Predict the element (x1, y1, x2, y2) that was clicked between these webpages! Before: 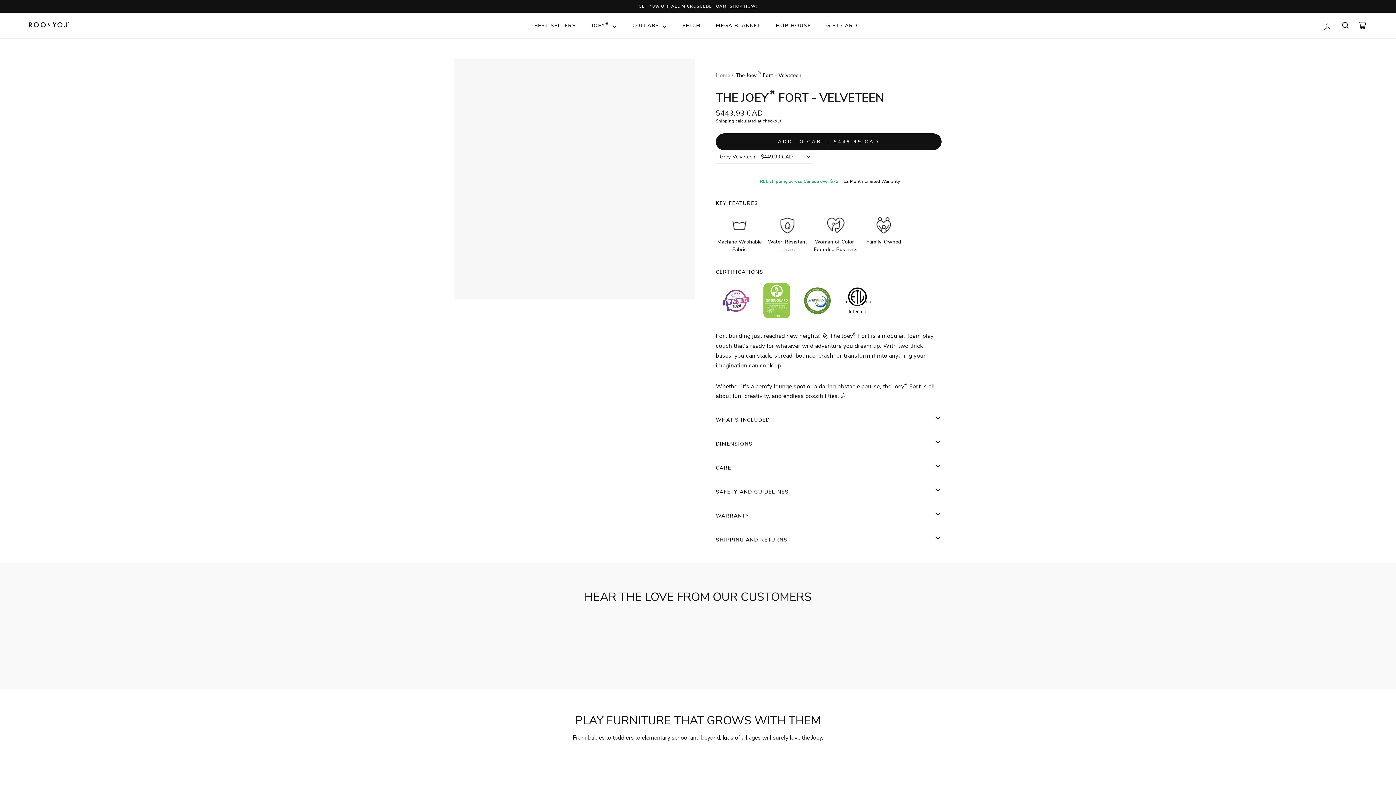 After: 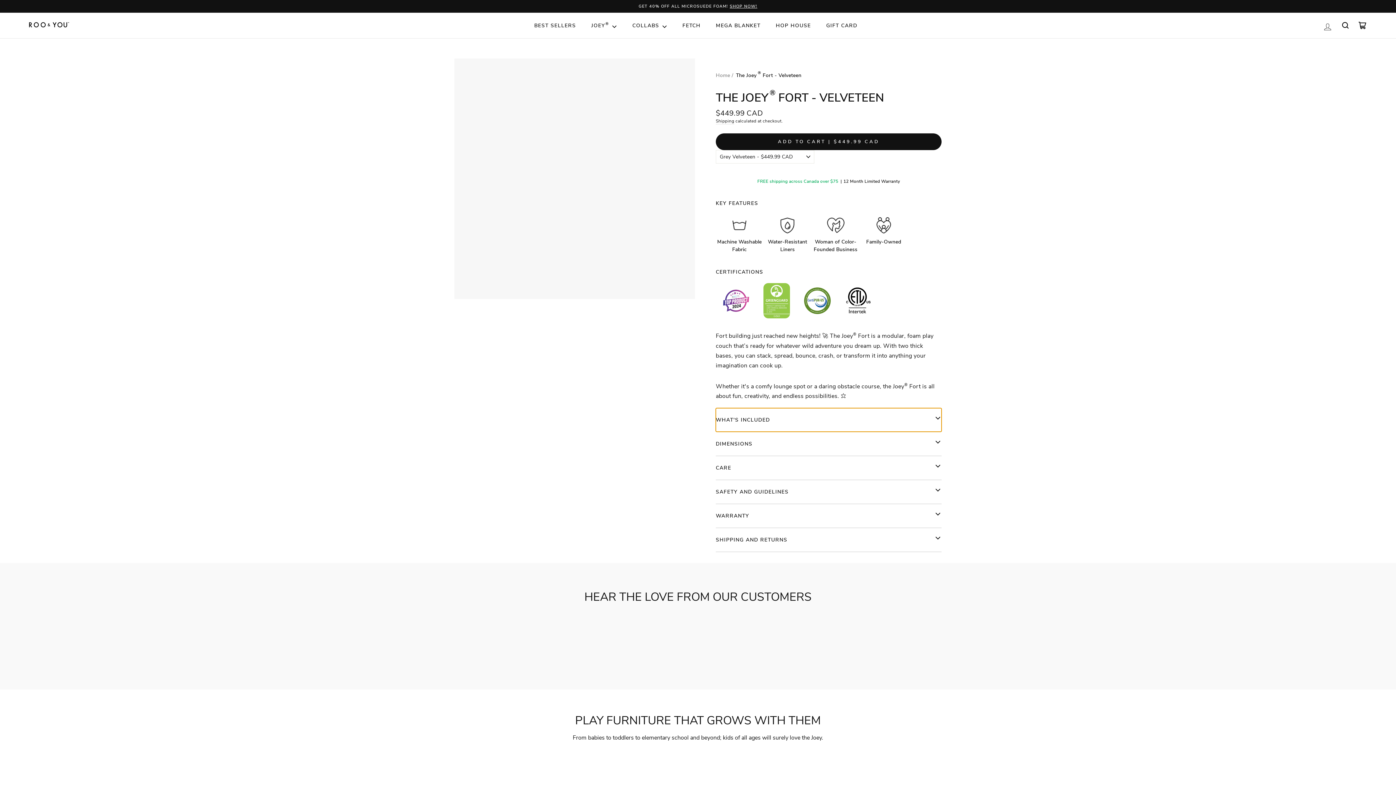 Action: label: WHAT'S INCLUDED bbox: (716, 408, 941, 431)